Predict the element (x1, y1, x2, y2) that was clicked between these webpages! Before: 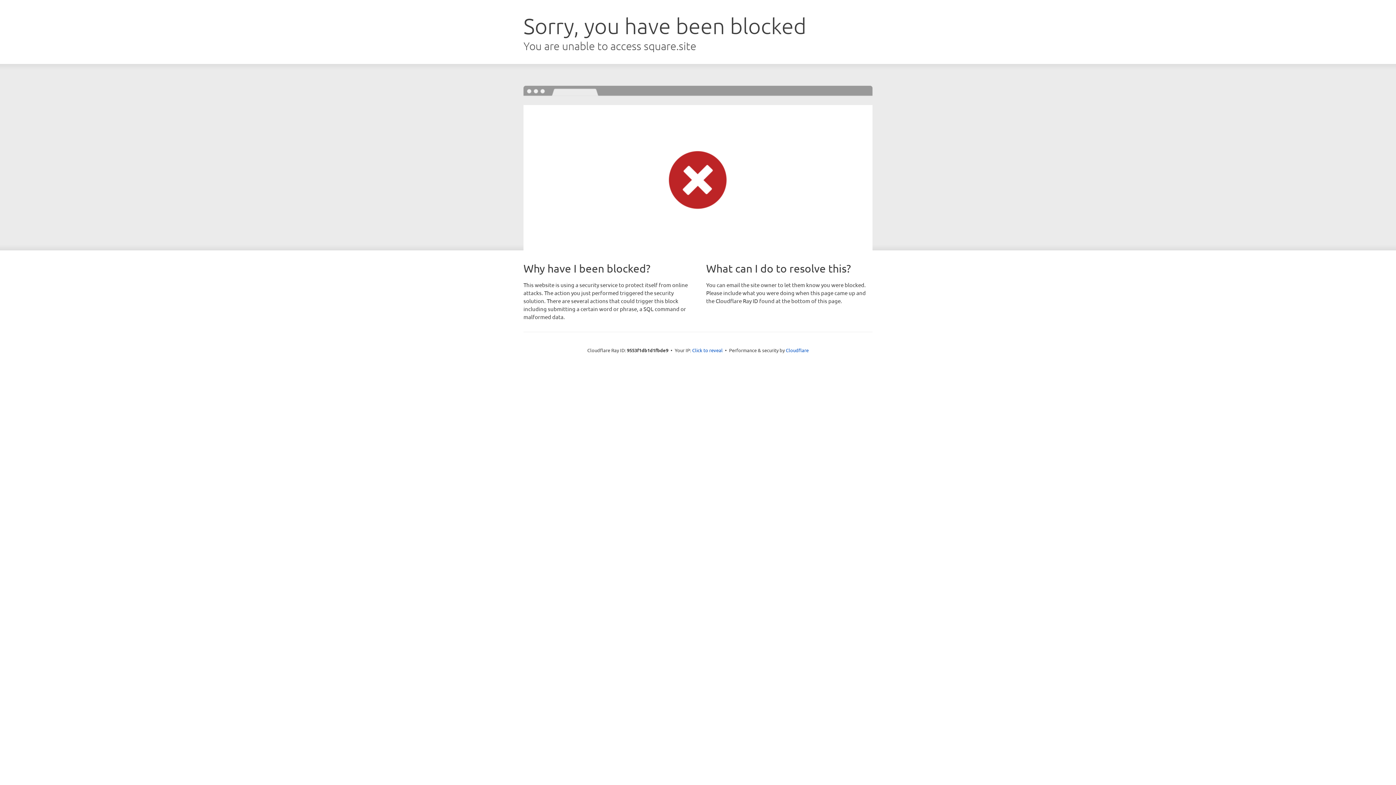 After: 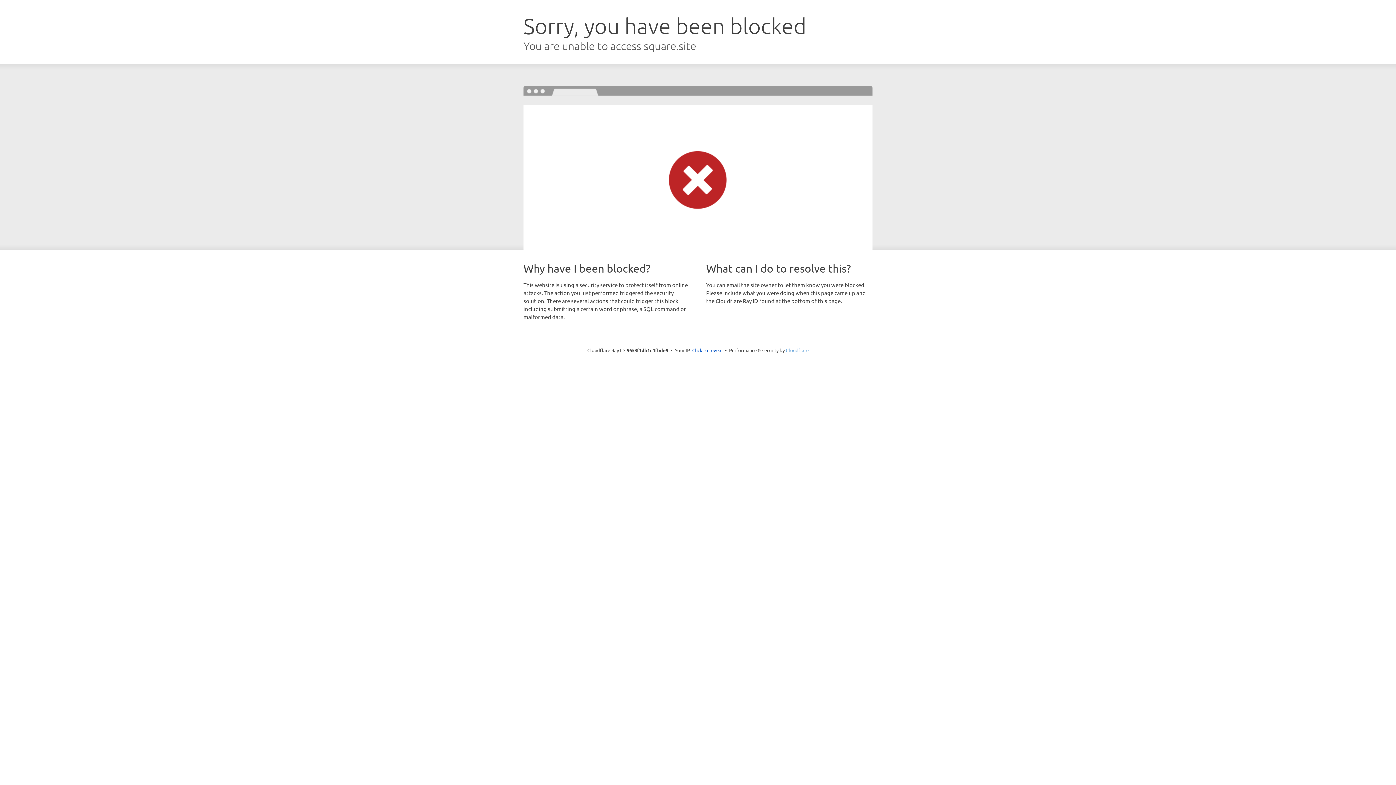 Action: label: Cloudflare bbox: (786, 347, 808, 353)